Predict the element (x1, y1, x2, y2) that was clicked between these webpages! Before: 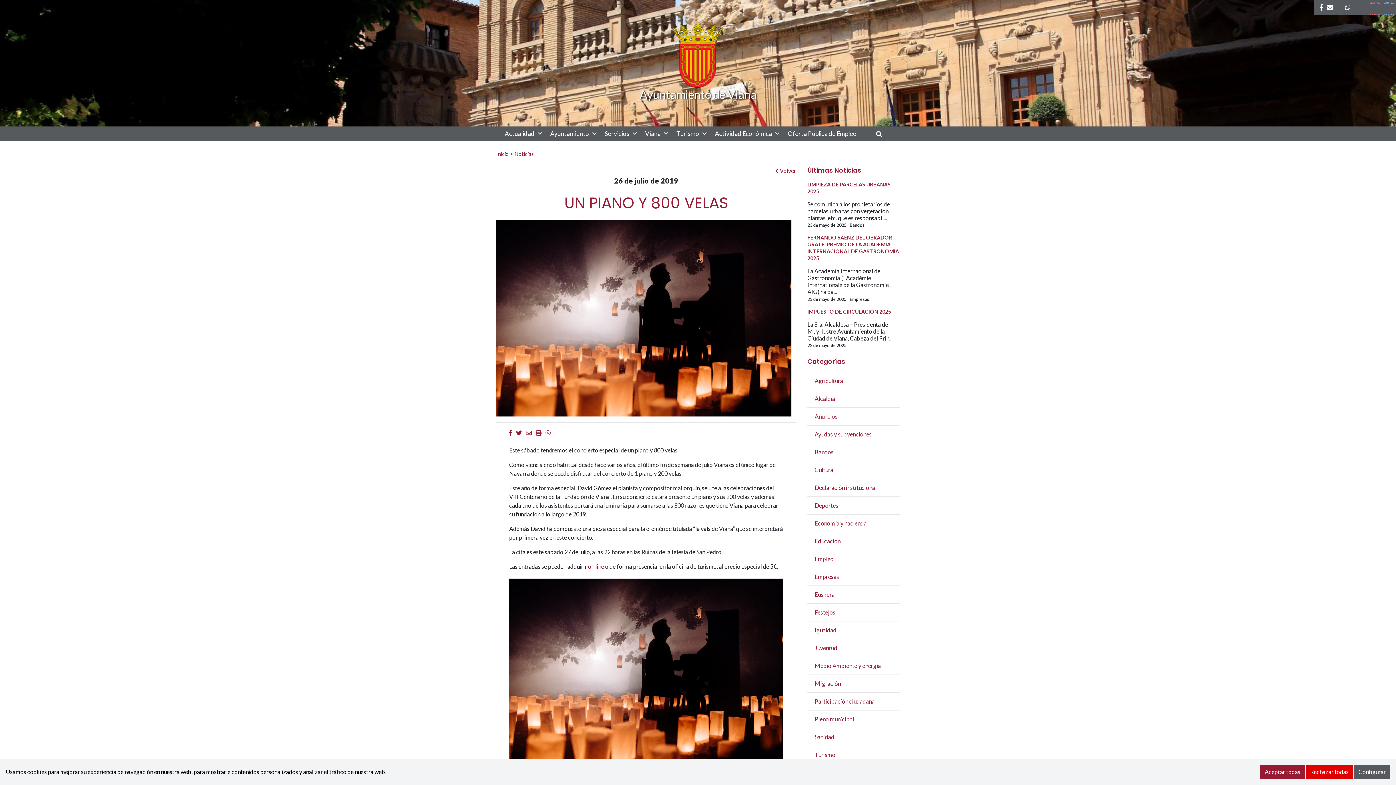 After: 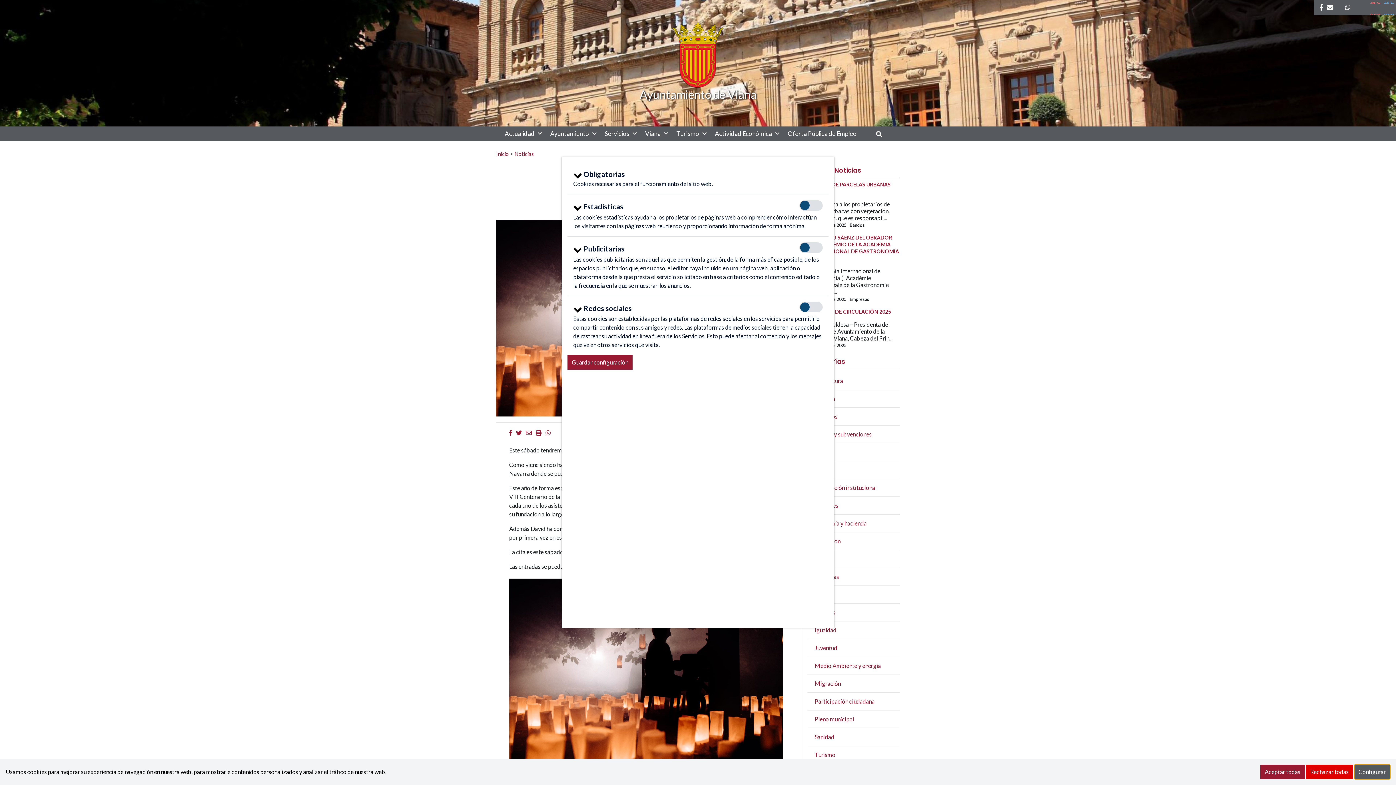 Action: bbox: (1354, 765, 1390, 779) label: Configurar